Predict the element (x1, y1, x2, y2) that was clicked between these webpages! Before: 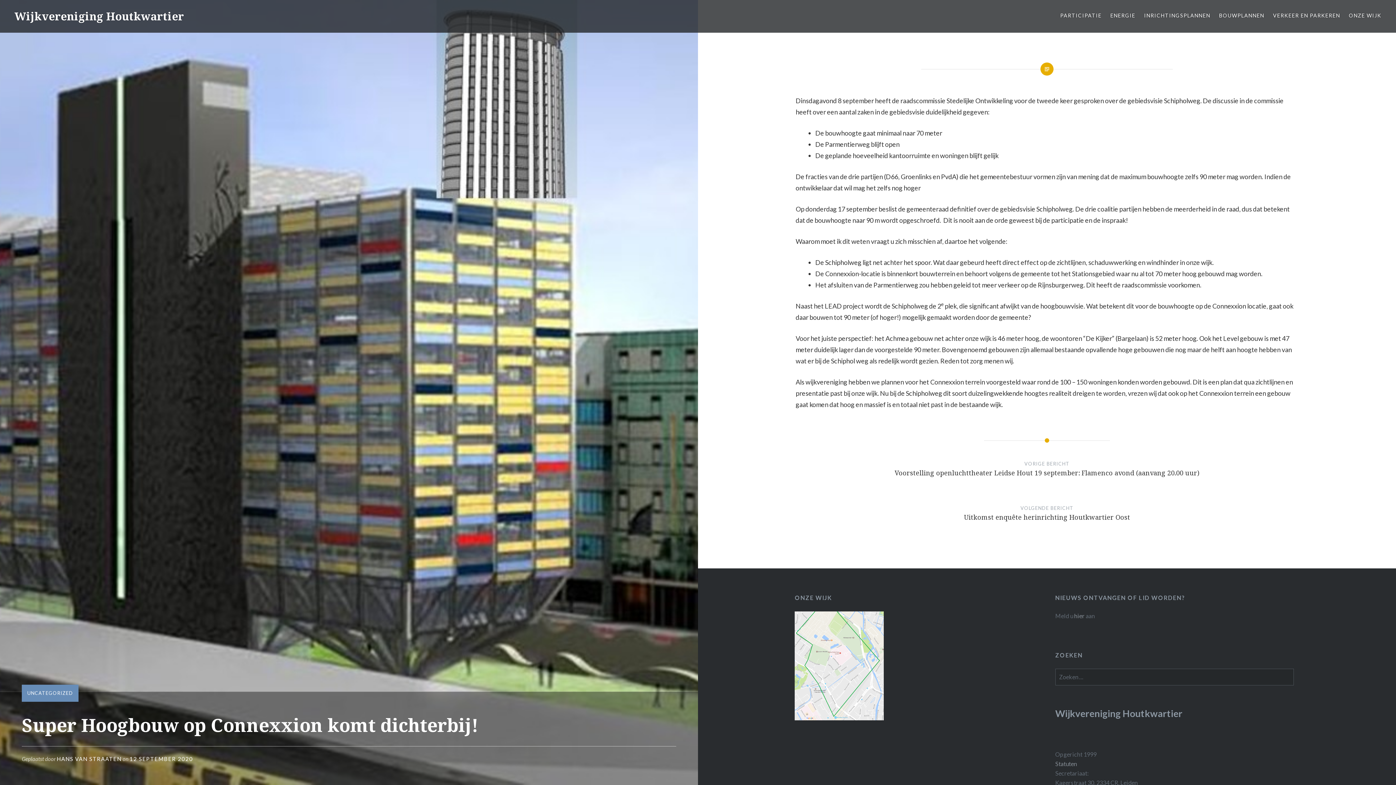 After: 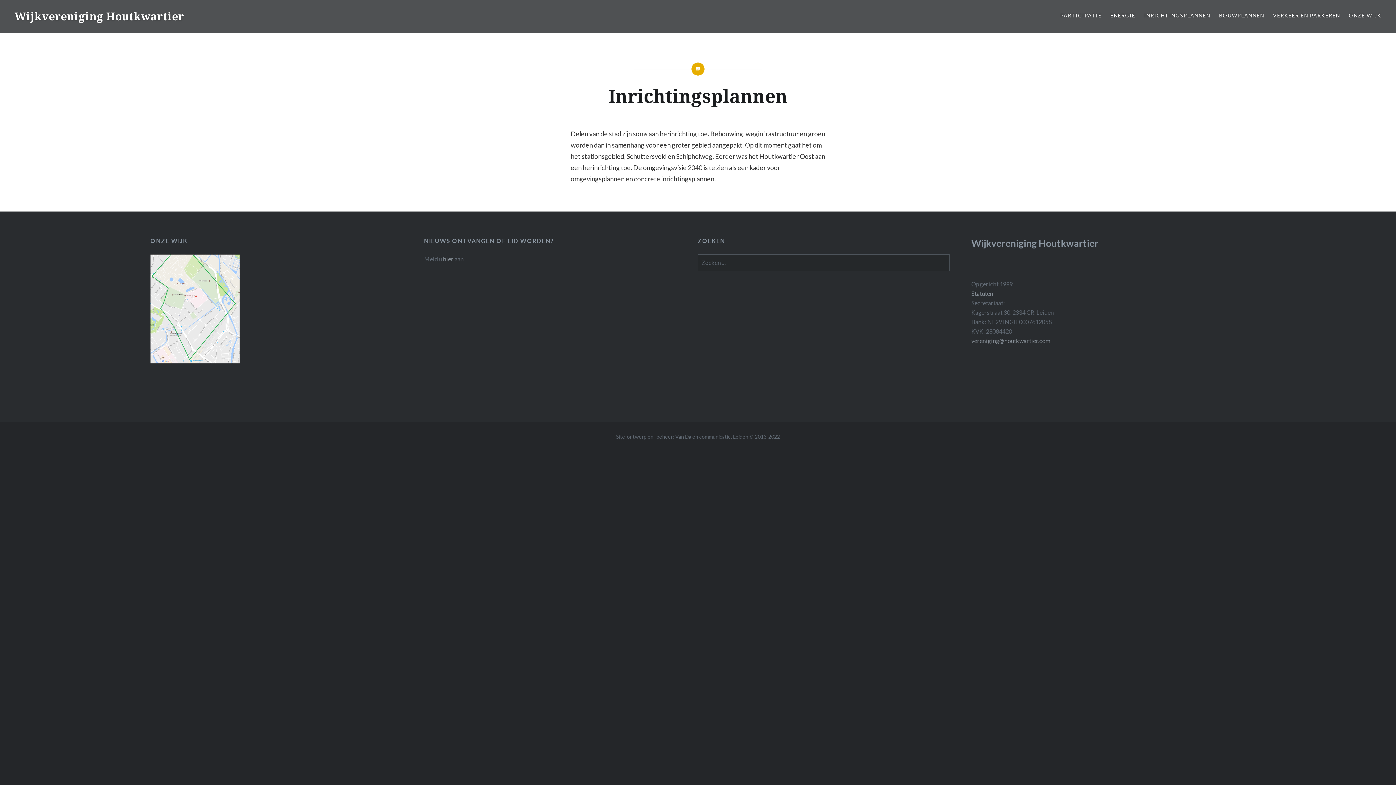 Action: bbox: (1144, 11, 1210, 19) label: INRICHTINGSPLANNEN